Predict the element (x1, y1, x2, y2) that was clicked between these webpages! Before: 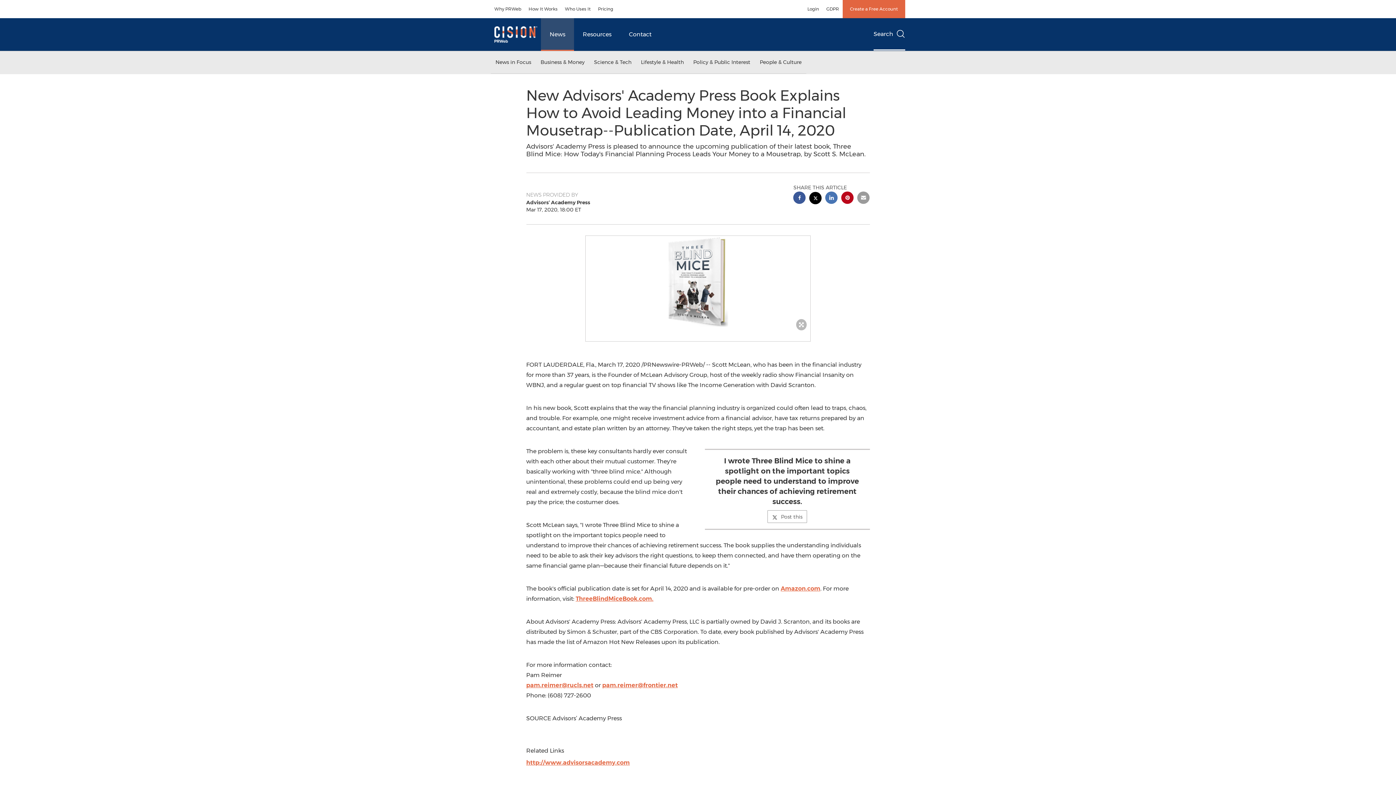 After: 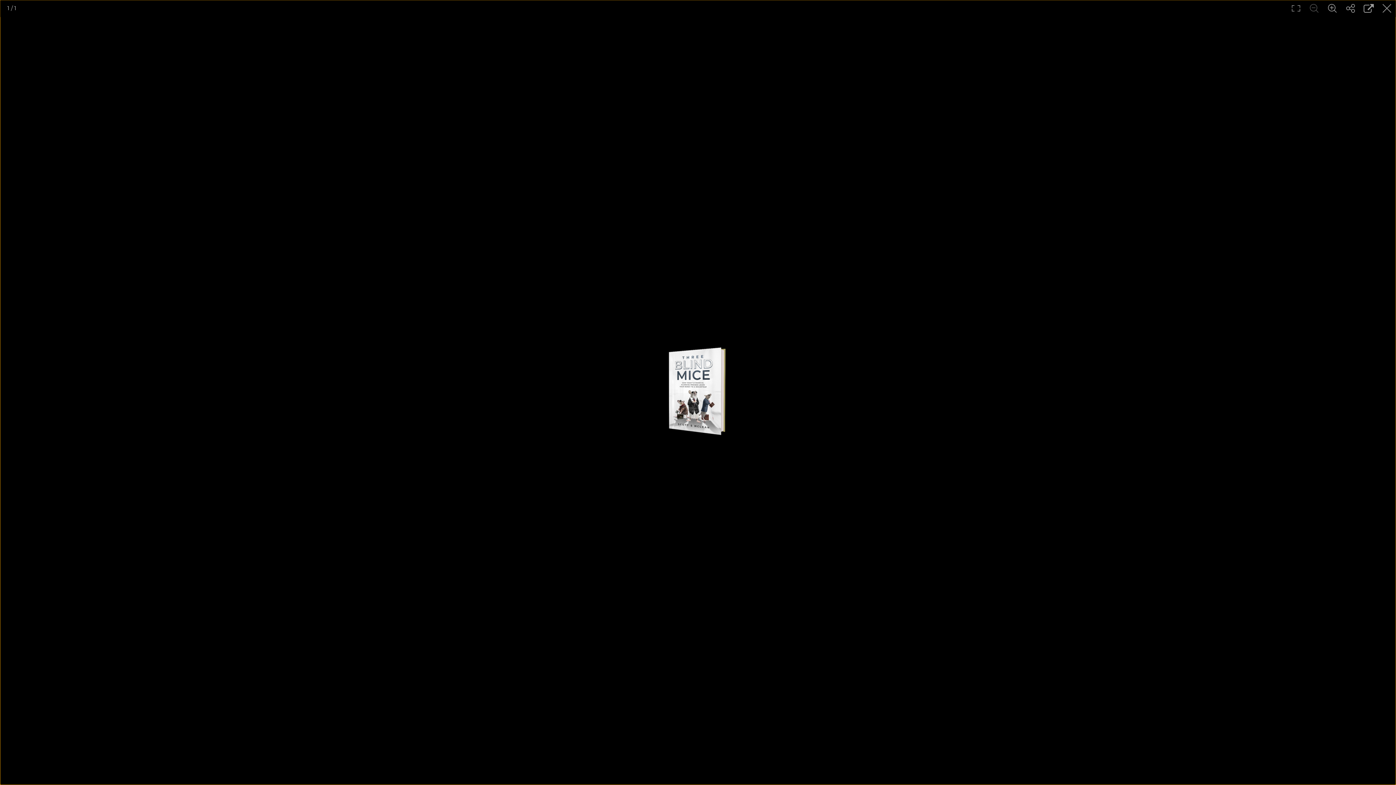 Action: bbox: (585, 236, 810, 326)